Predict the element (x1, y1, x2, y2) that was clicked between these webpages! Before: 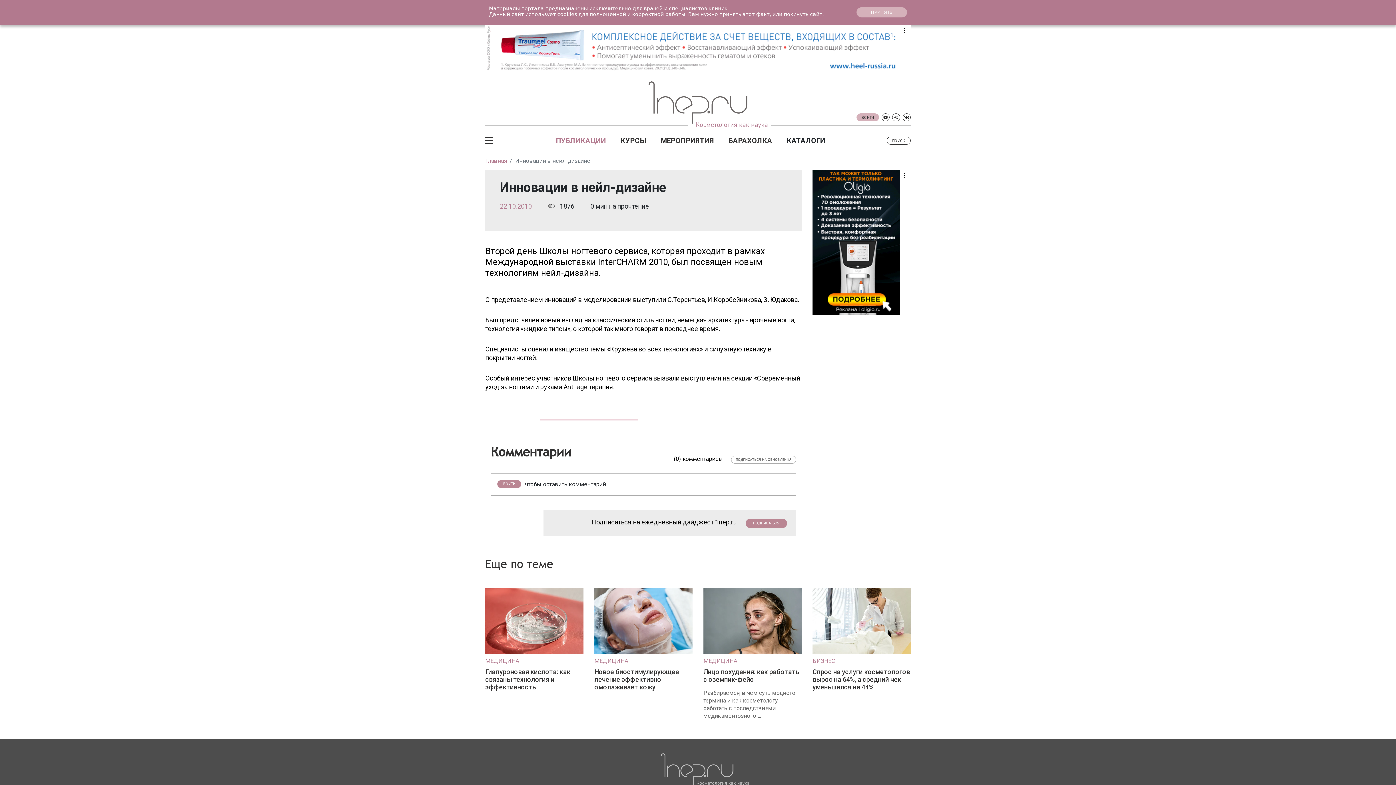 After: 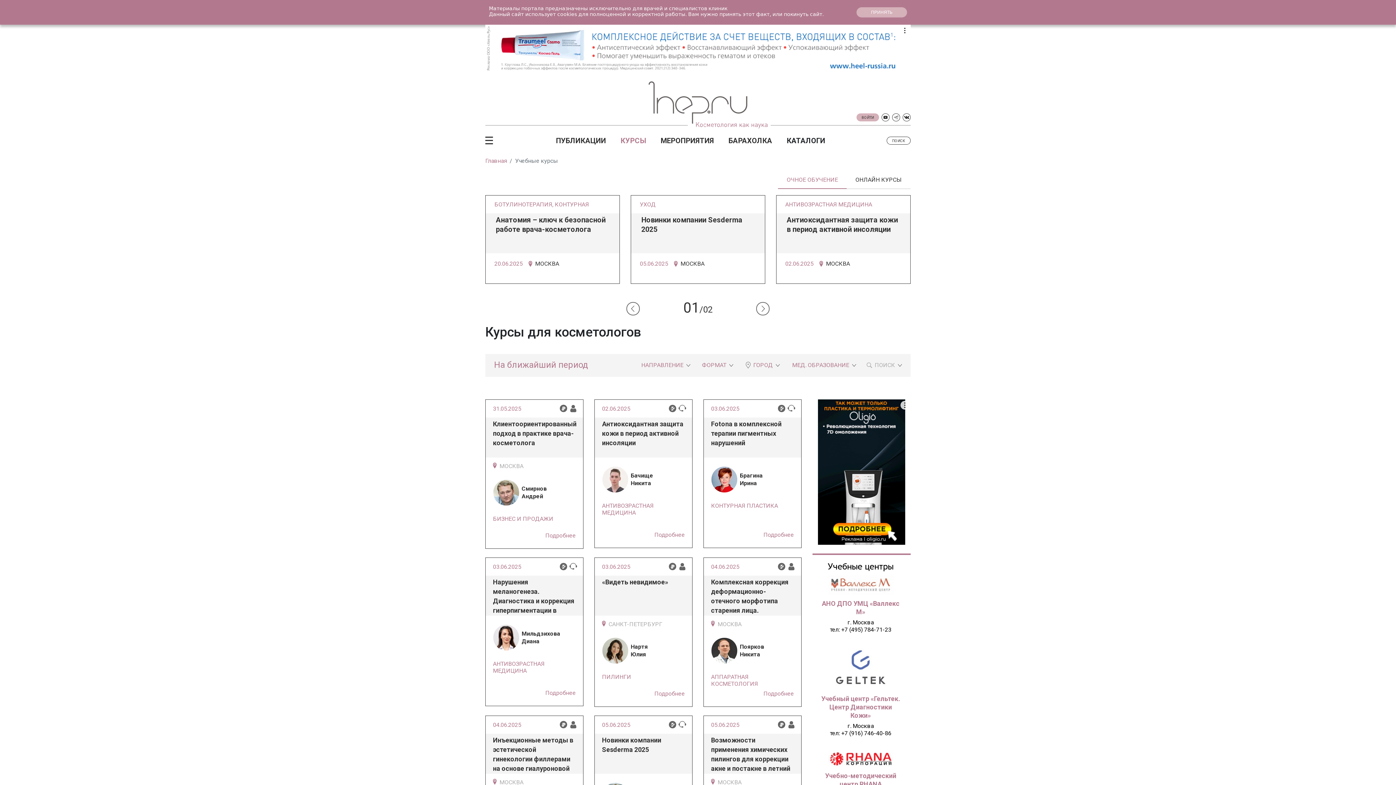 Action: label: КУРСЫ bbox: (620, 136, 646, 145)